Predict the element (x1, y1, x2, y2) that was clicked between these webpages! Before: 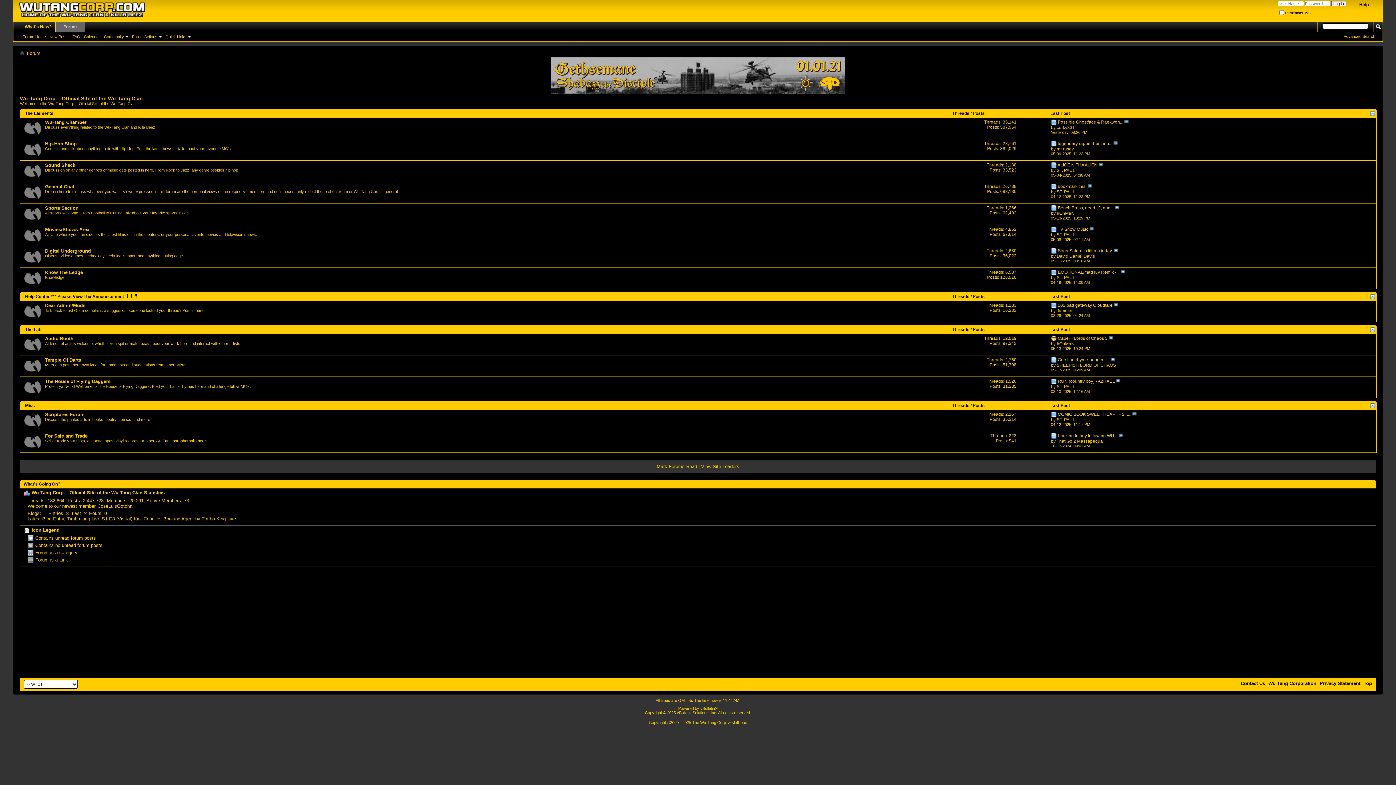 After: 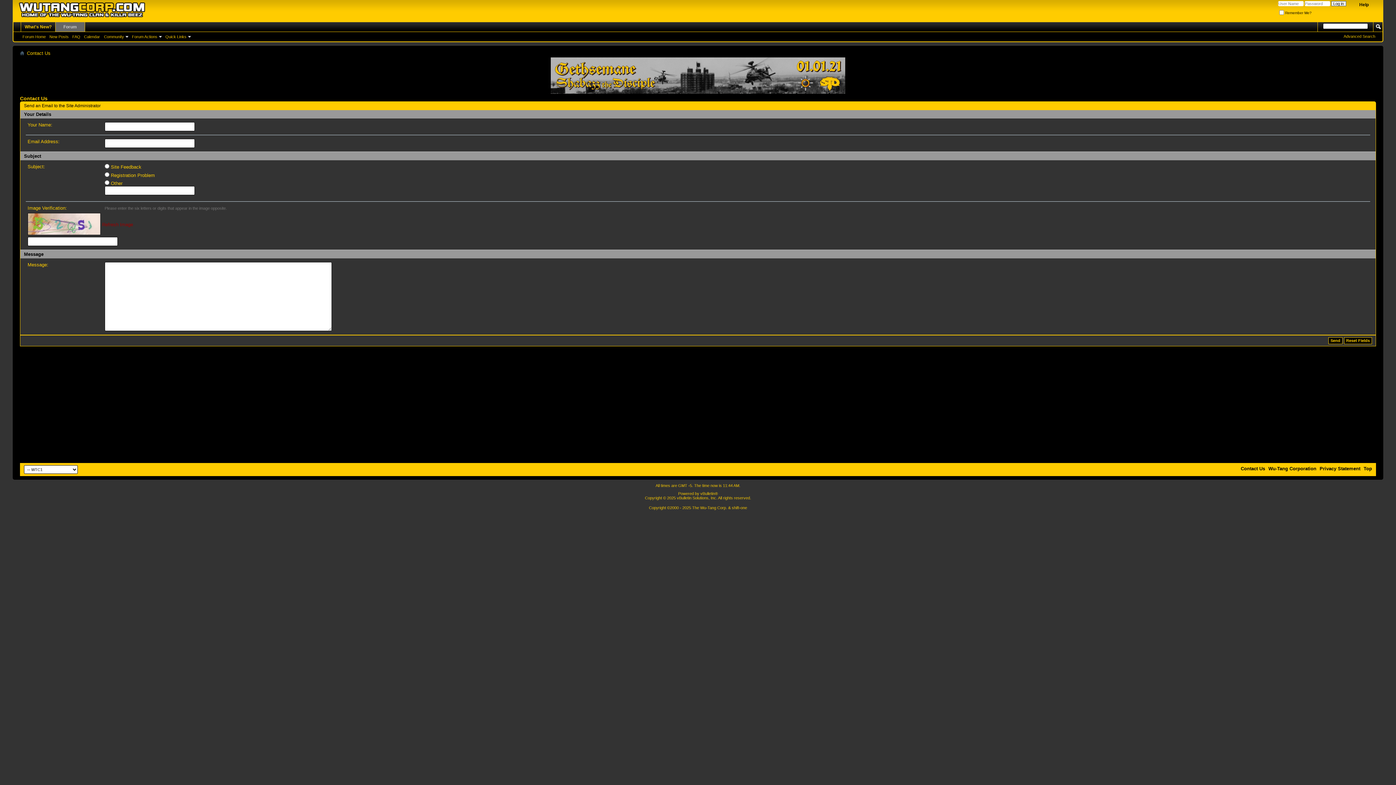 Action: bbox: (1241, 681, 1265, 686) label: Contact Us